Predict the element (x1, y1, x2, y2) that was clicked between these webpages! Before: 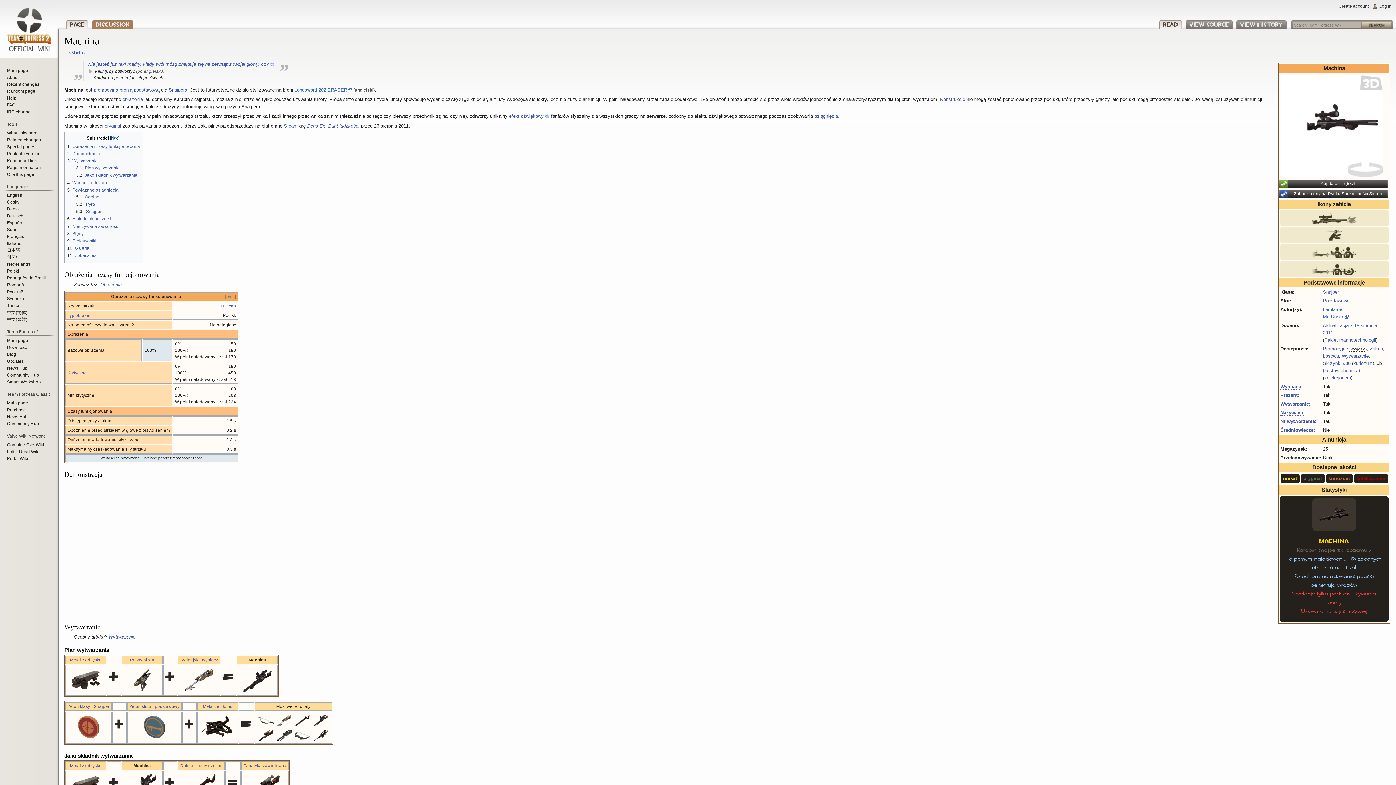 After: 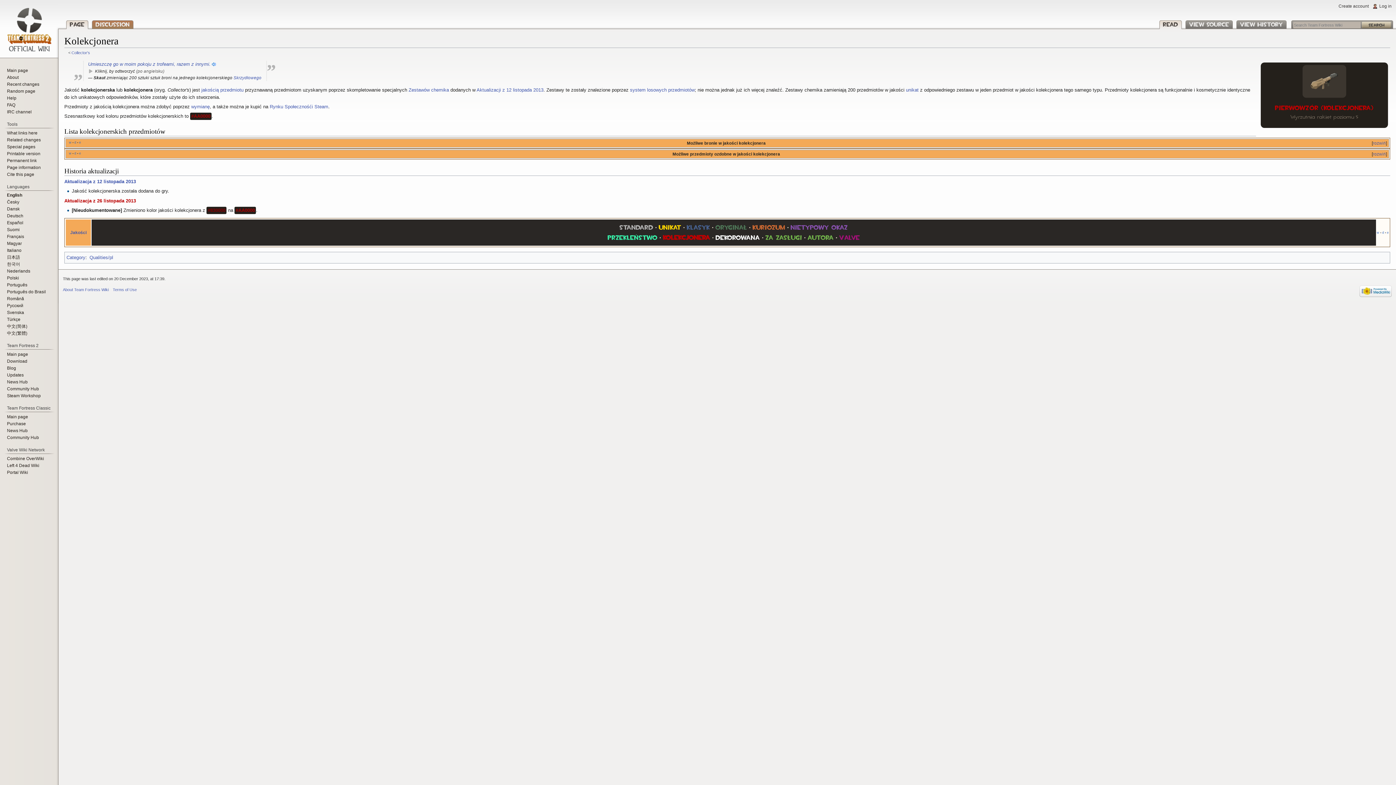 Action: label: kolekcjonera bbox: (1356, 476, 1385, 481)